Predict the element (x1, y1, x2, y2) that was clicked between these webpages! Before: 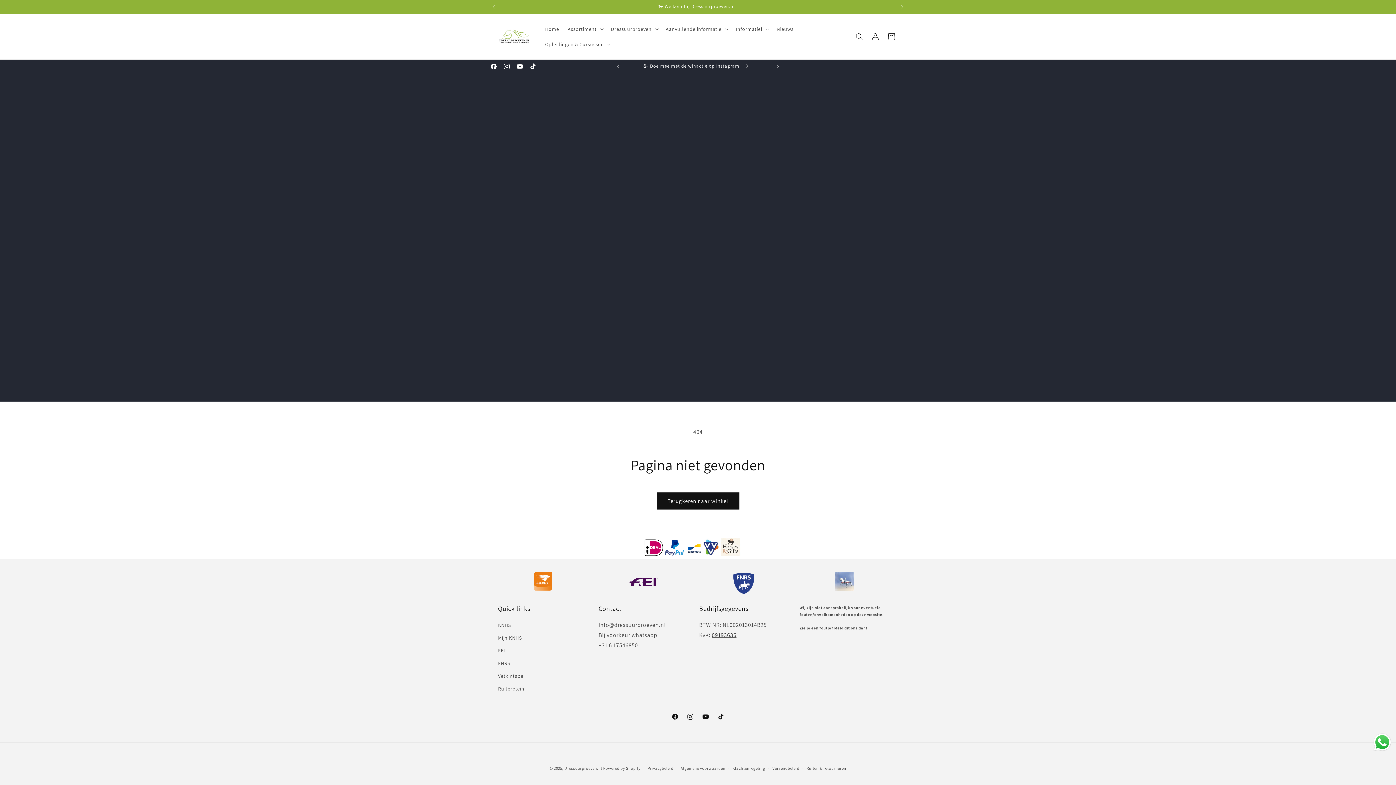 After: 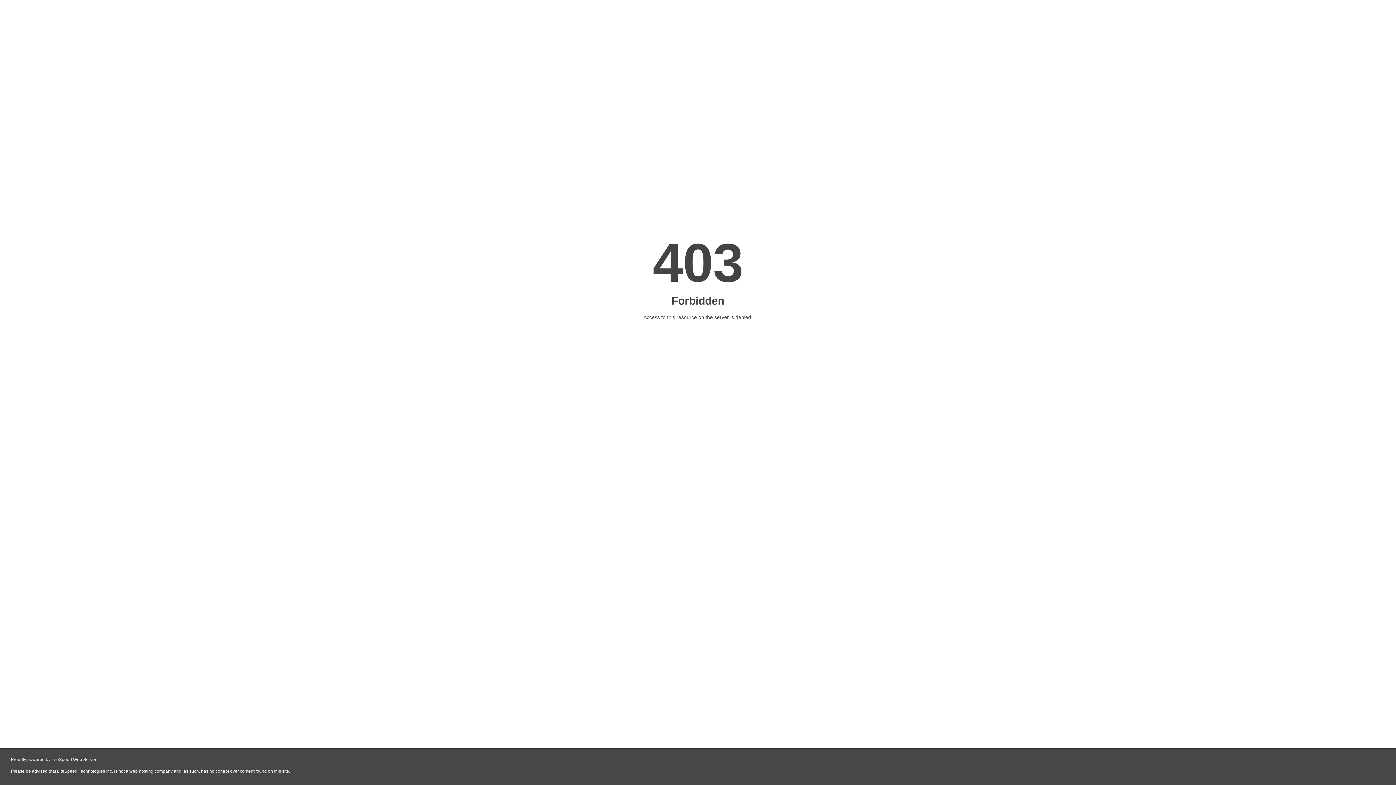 Action: bbox: (498, 670, 523, 682) label: Vetkintape